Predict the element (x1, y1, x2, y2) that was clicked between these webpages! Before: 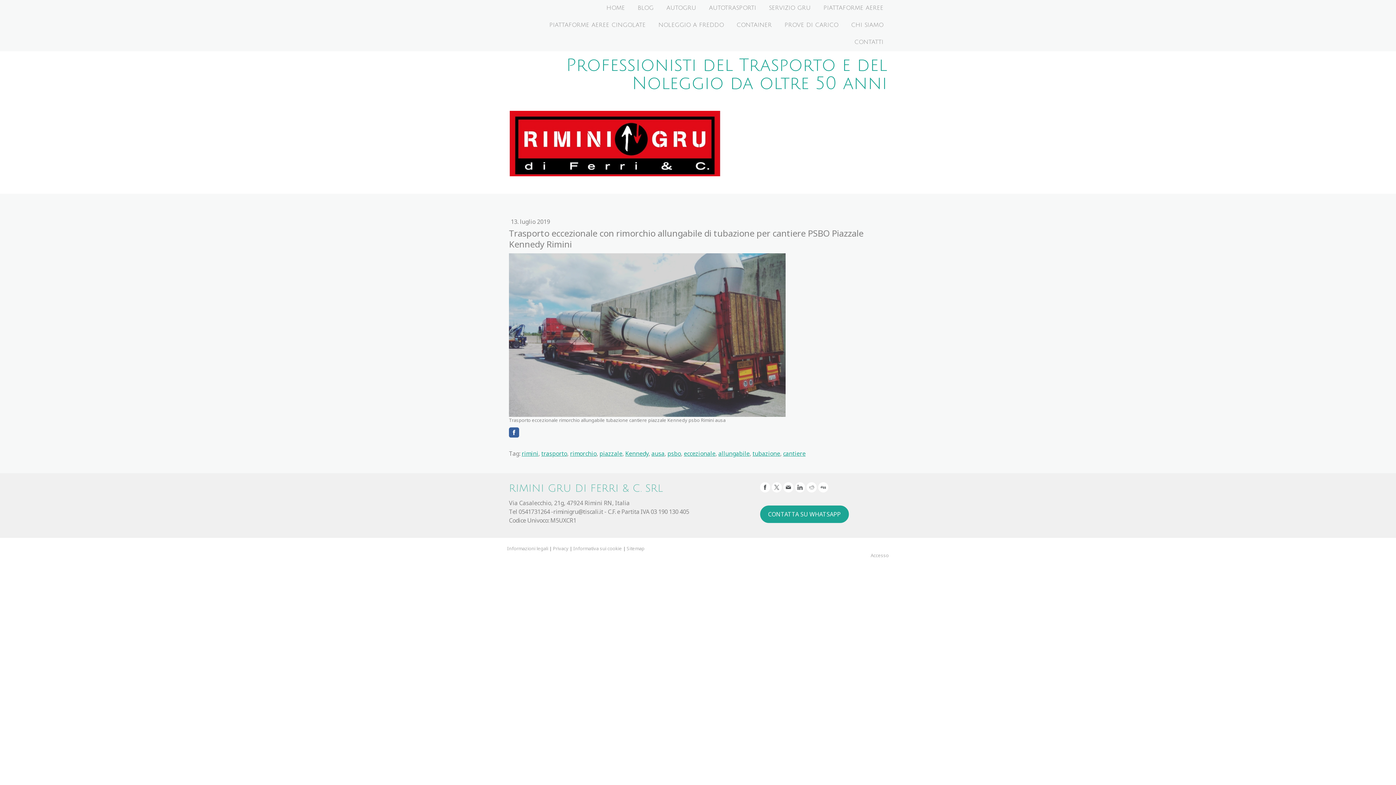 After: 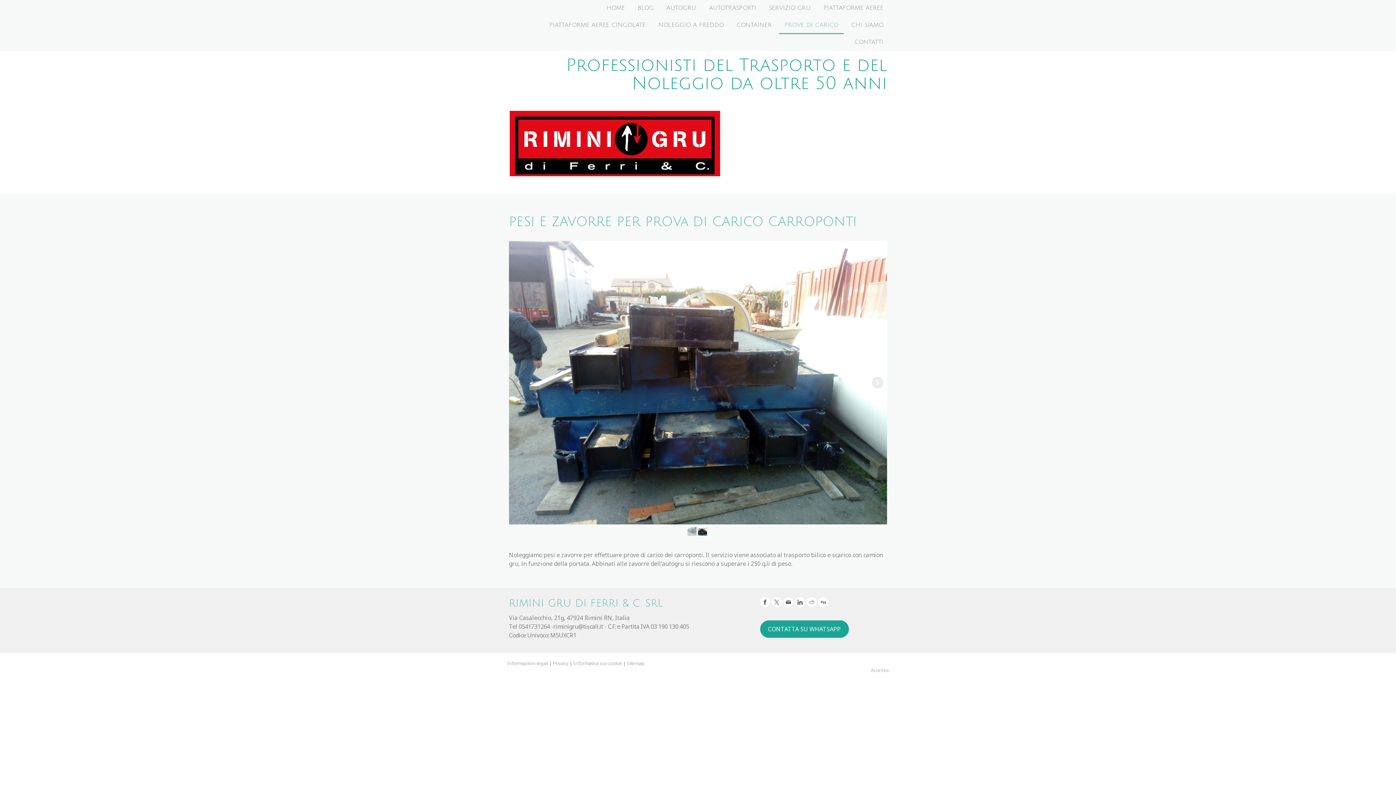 Action: bbox: (779, 17, 844, 34) label: PROVE DI CARICO